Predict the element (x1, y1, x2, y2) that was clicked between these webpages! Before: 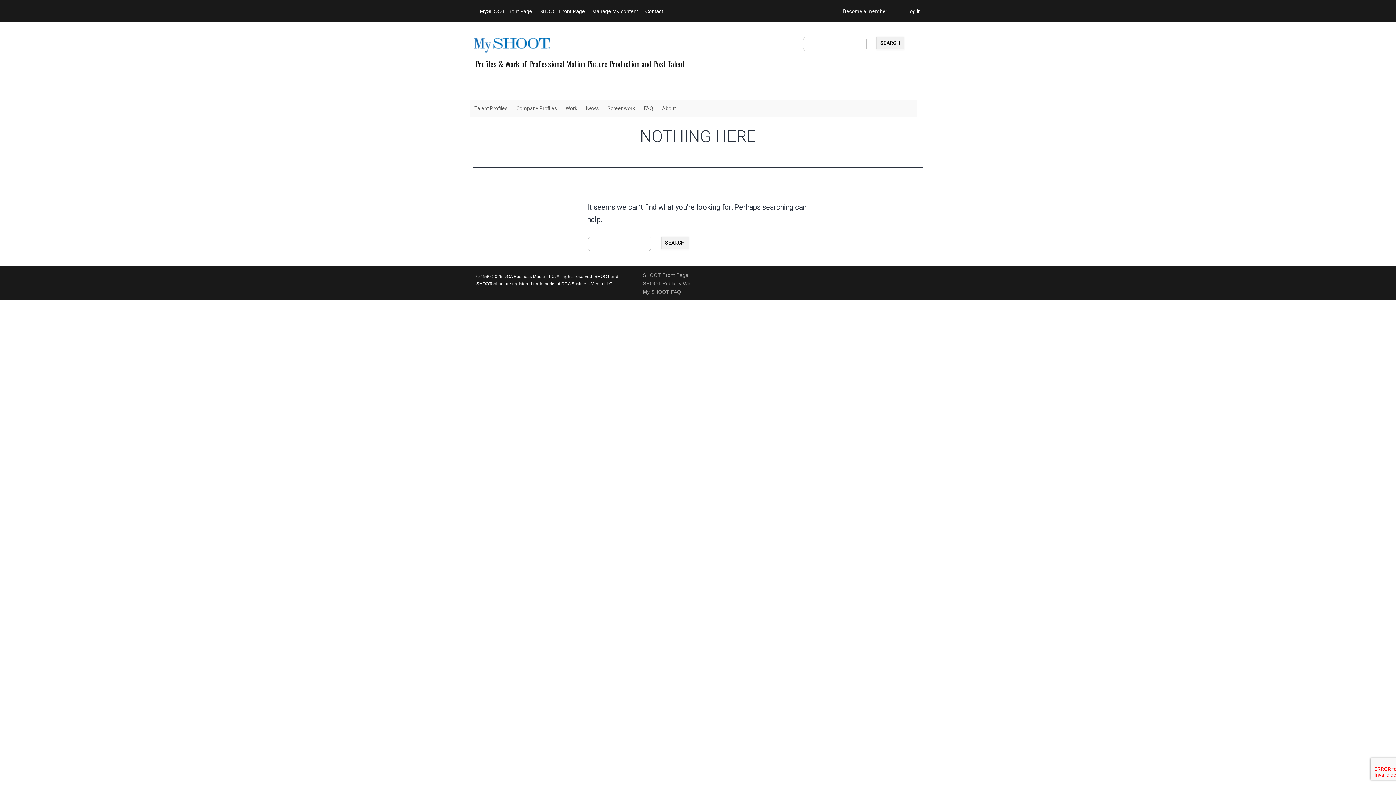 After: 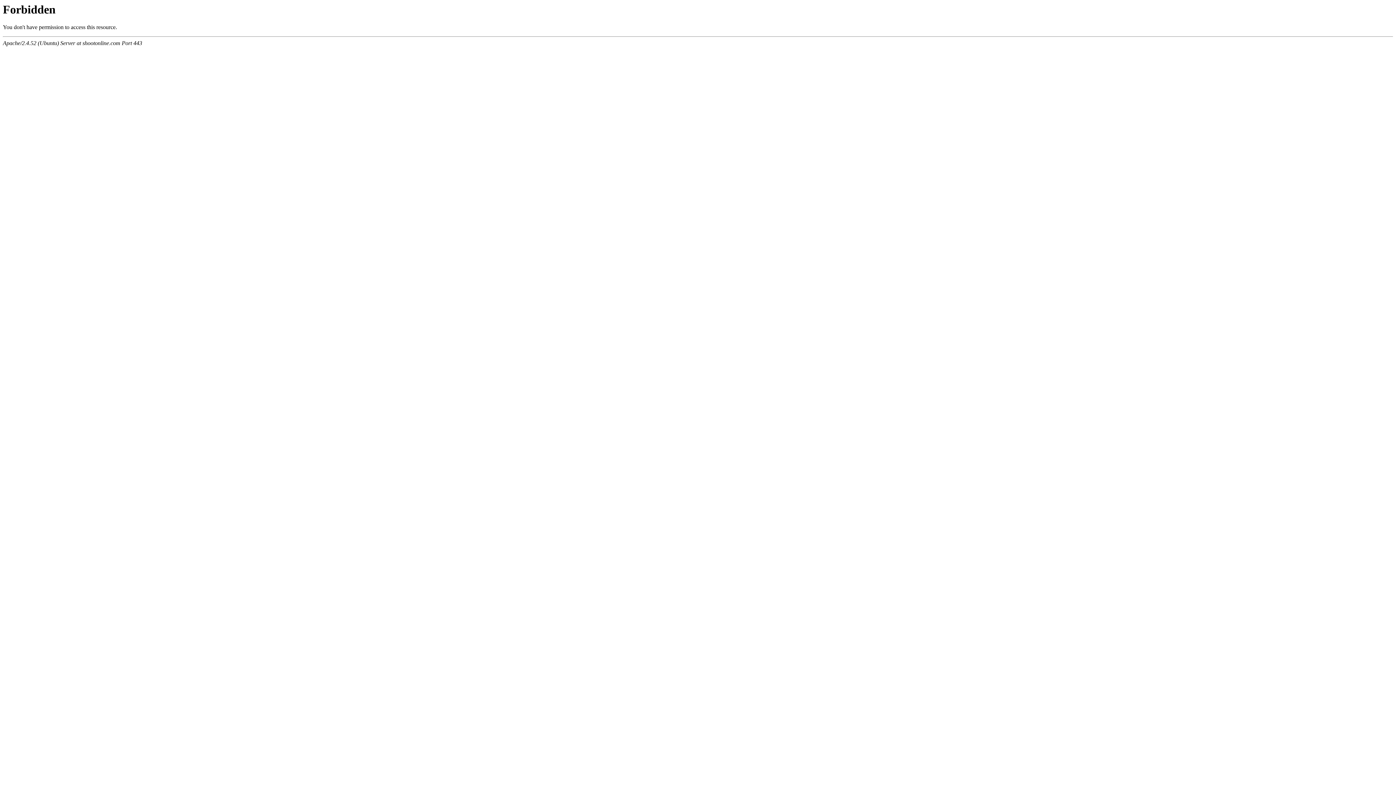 Action: label: SHOOT Front Page bbox: (643, 272, 688, 278)